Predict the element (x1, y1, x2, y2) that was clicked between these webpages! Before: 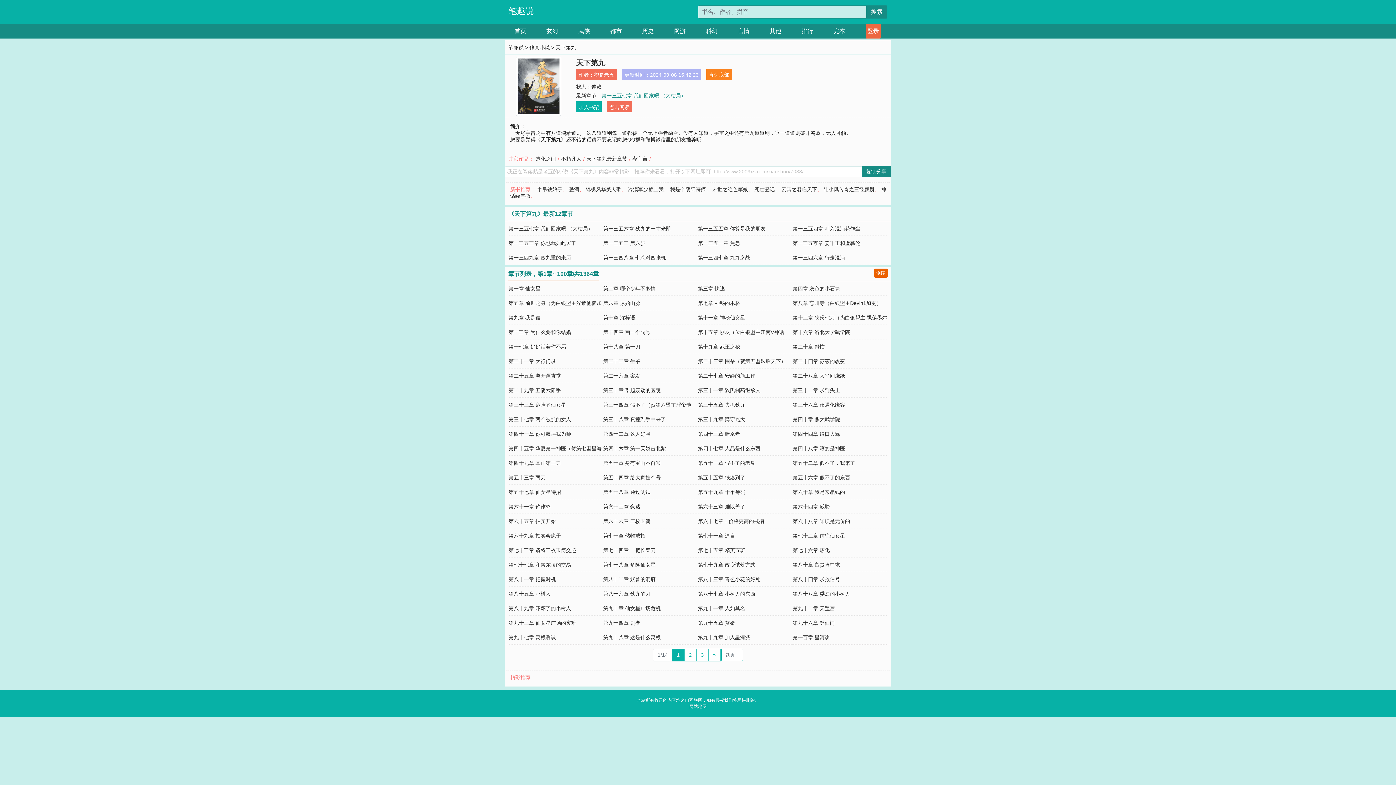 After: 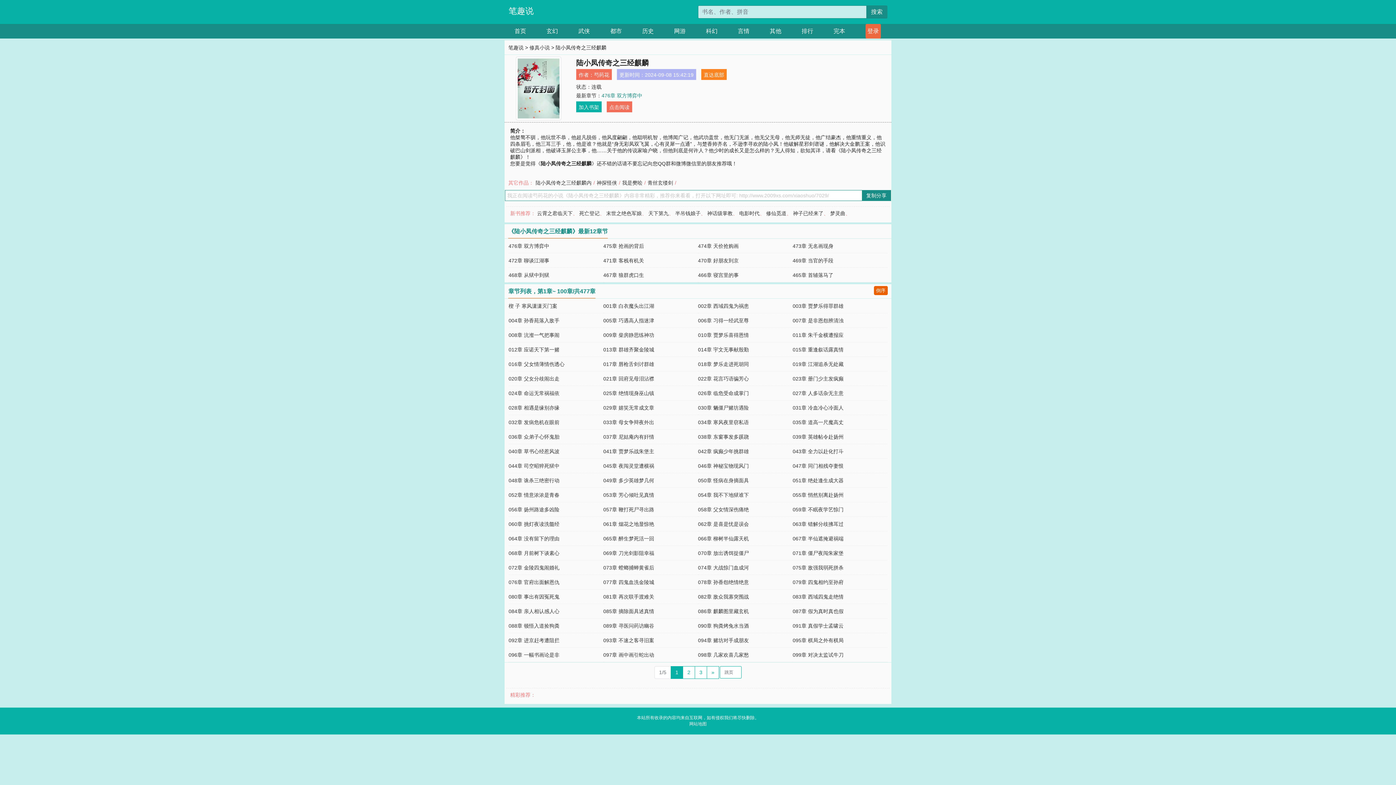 Action: label: 陆小凤传奇之三经麒麟 bbox: (823, 186, 874, 192)